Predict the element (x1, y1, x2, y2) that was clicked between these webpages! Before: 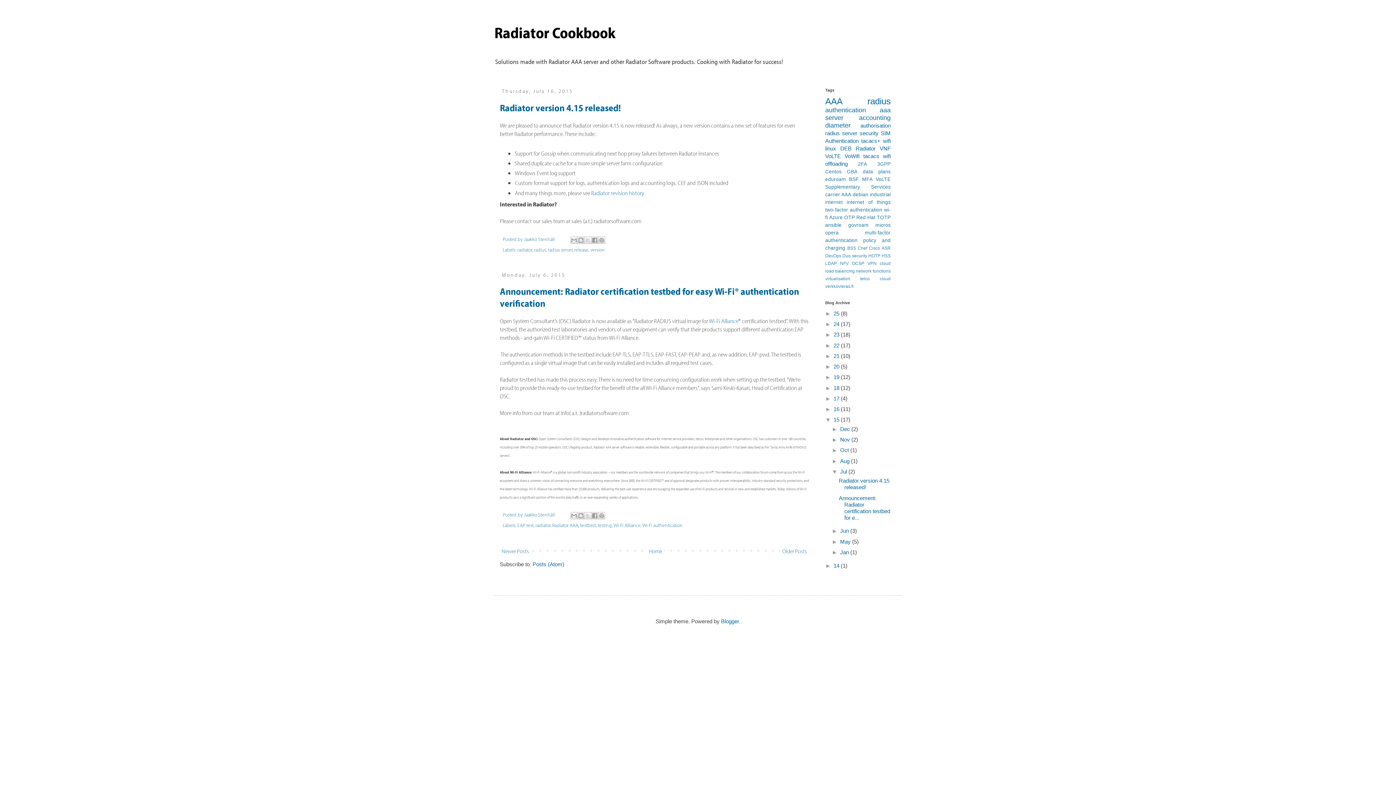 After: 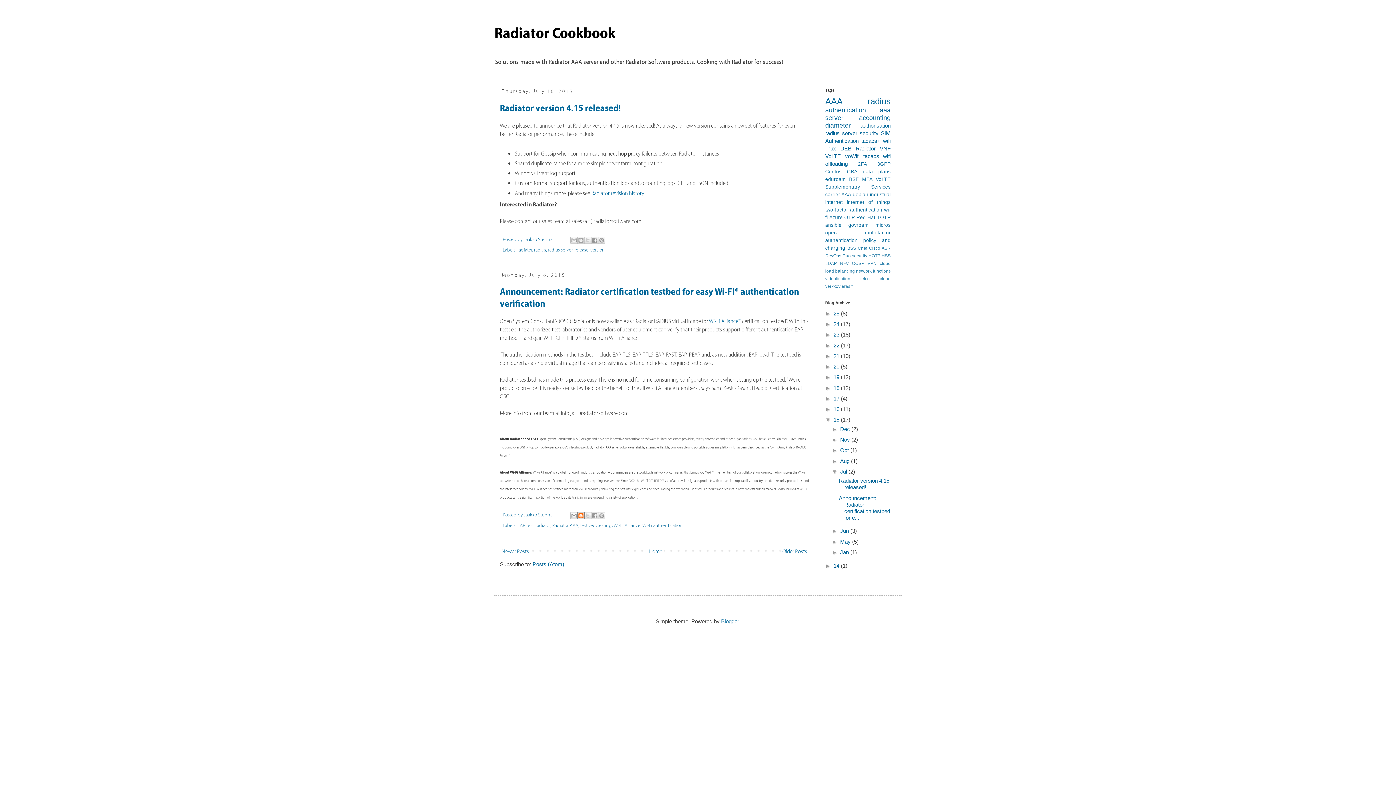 Action: bbox: (577, 512, 584, 519) label: BlogThis!